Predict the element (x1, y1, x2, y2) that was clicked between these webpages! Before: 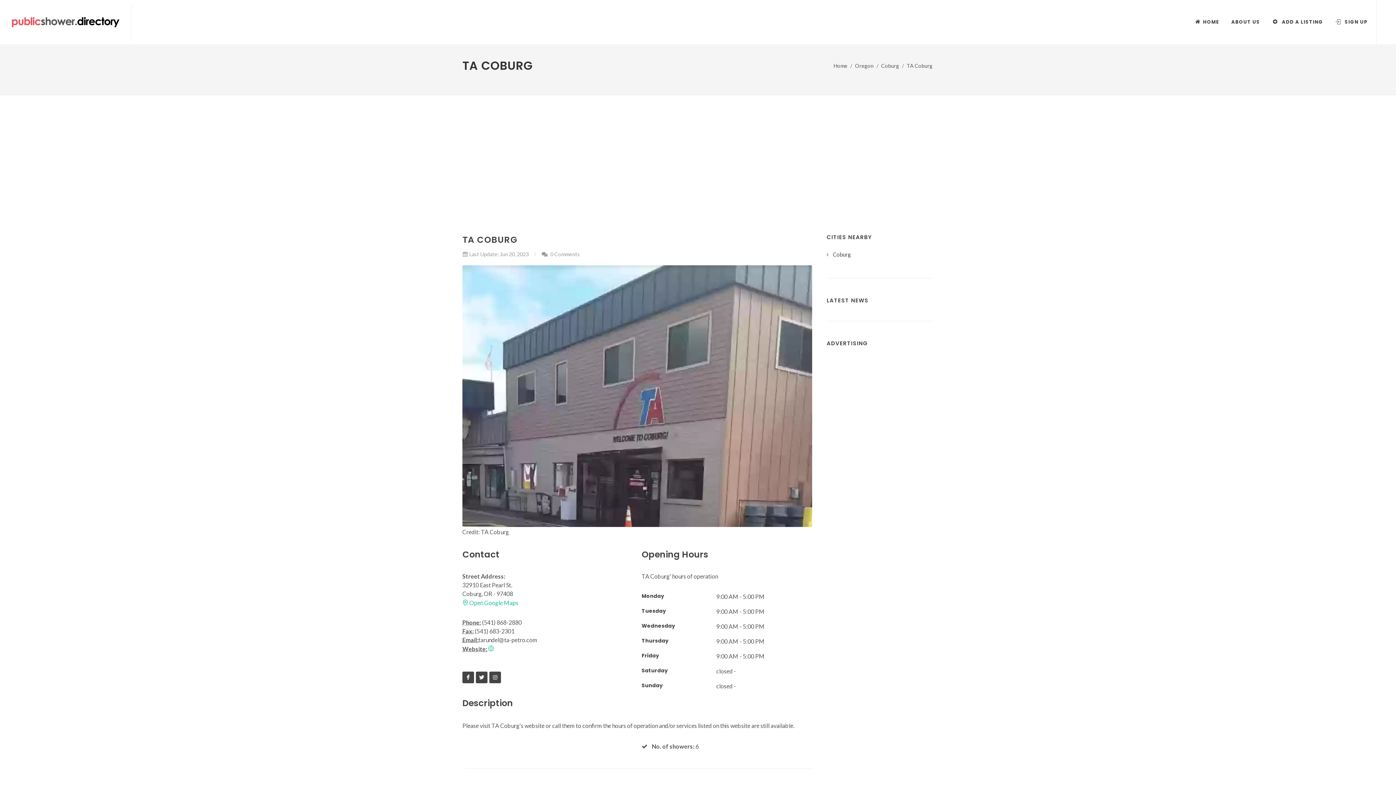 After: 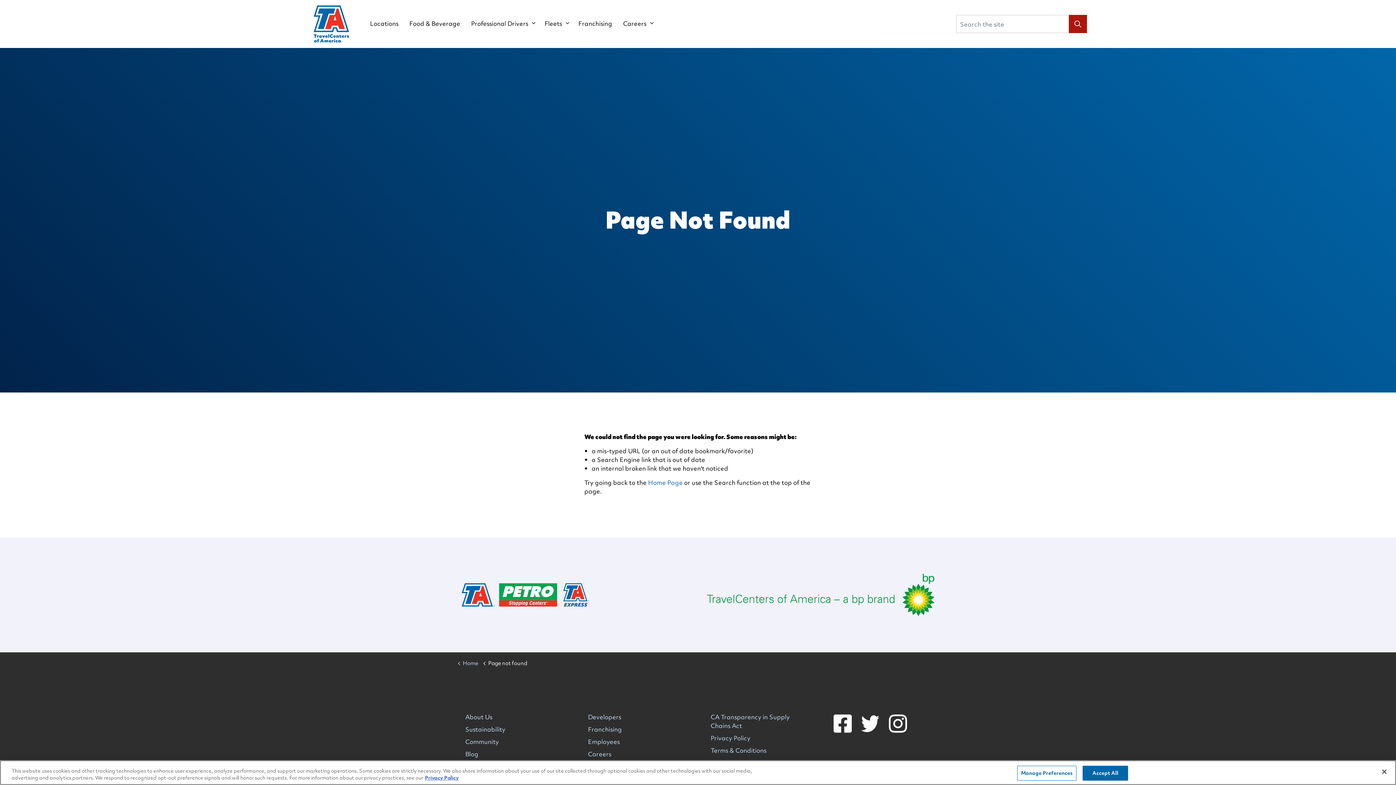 Action: bbox: (488, 645, 494, 652)